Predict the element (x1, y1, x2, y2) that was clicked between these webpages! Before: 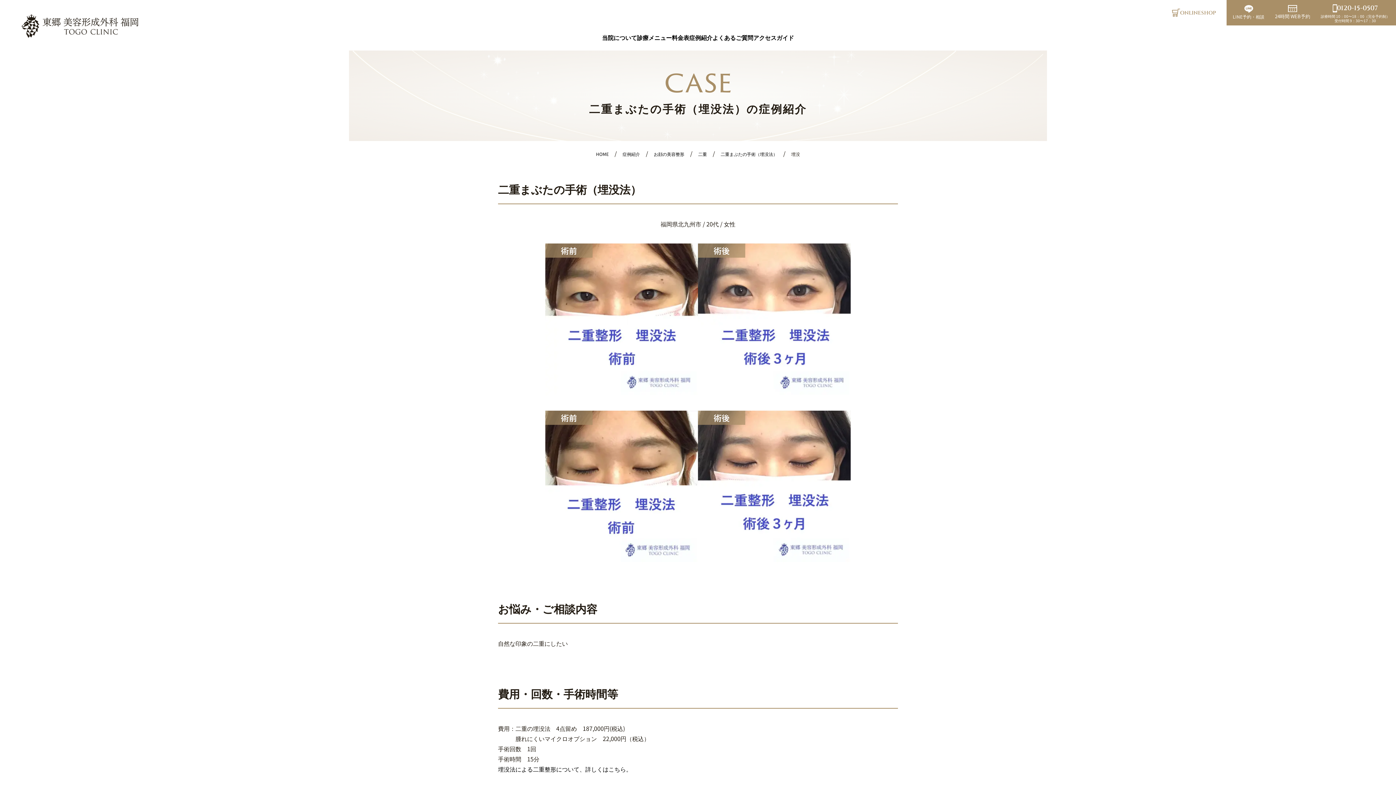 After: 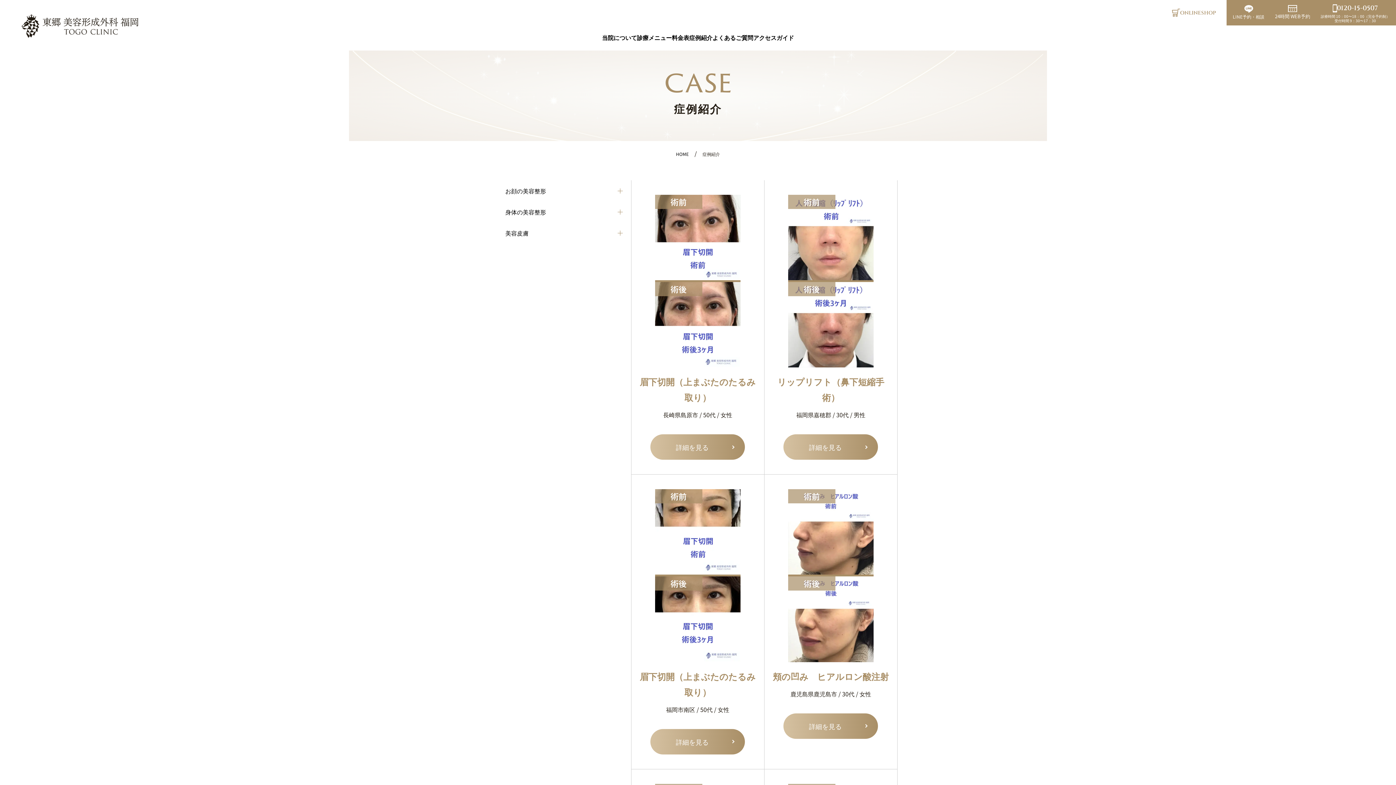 Action: bbox: (689, 34, 712, 41) label: 症例紹介